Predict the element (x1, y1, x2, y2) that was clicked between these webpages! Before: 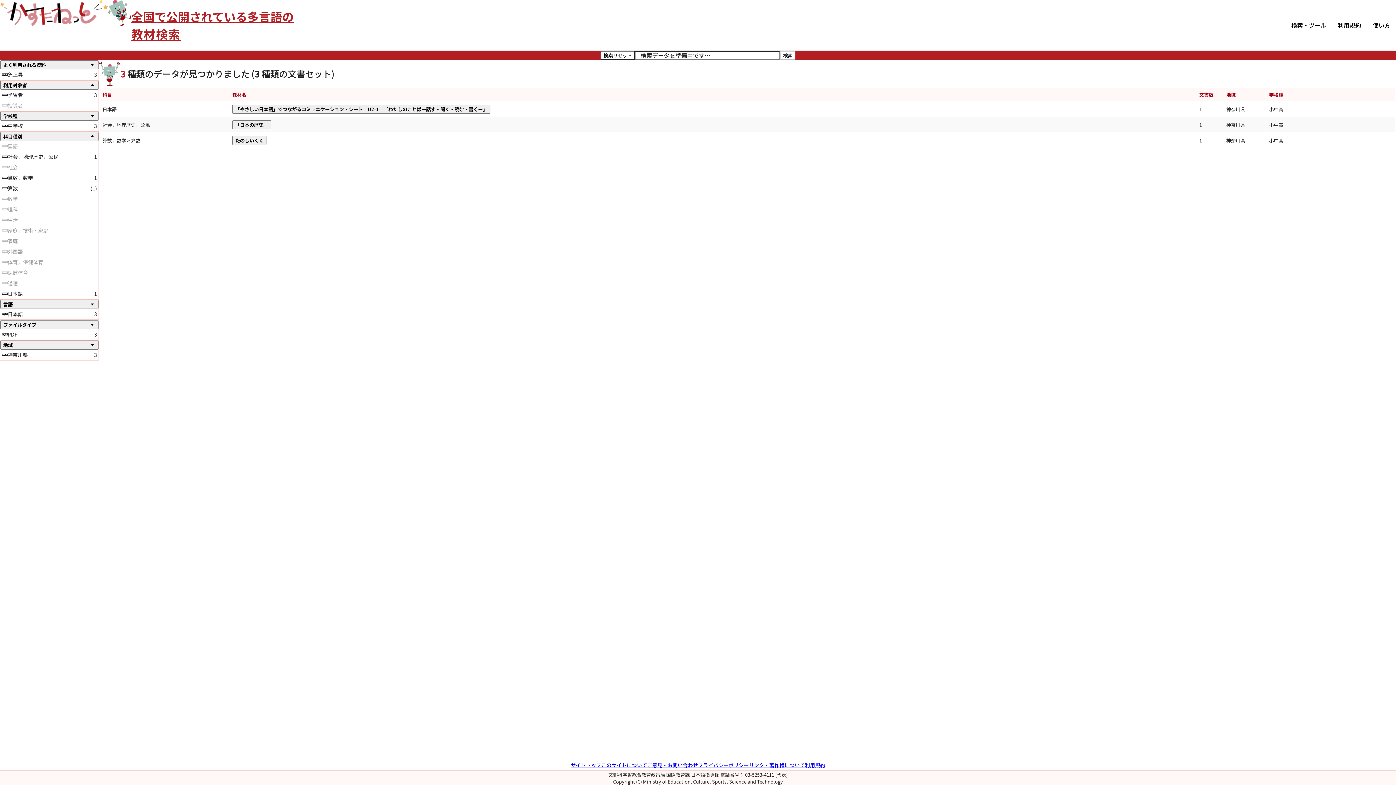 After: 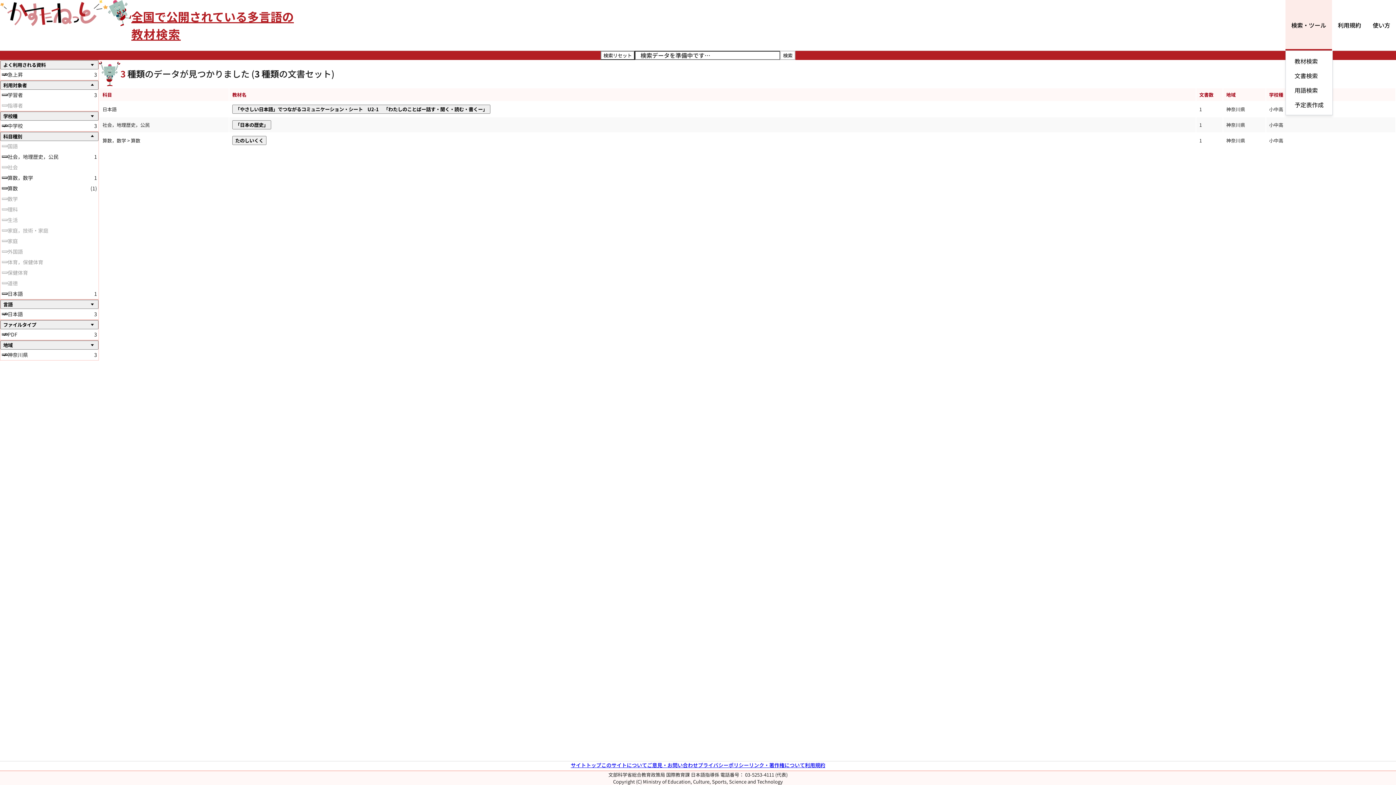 Action: bbox: (1285, 0, 1332, 50) label: 検索・ツール